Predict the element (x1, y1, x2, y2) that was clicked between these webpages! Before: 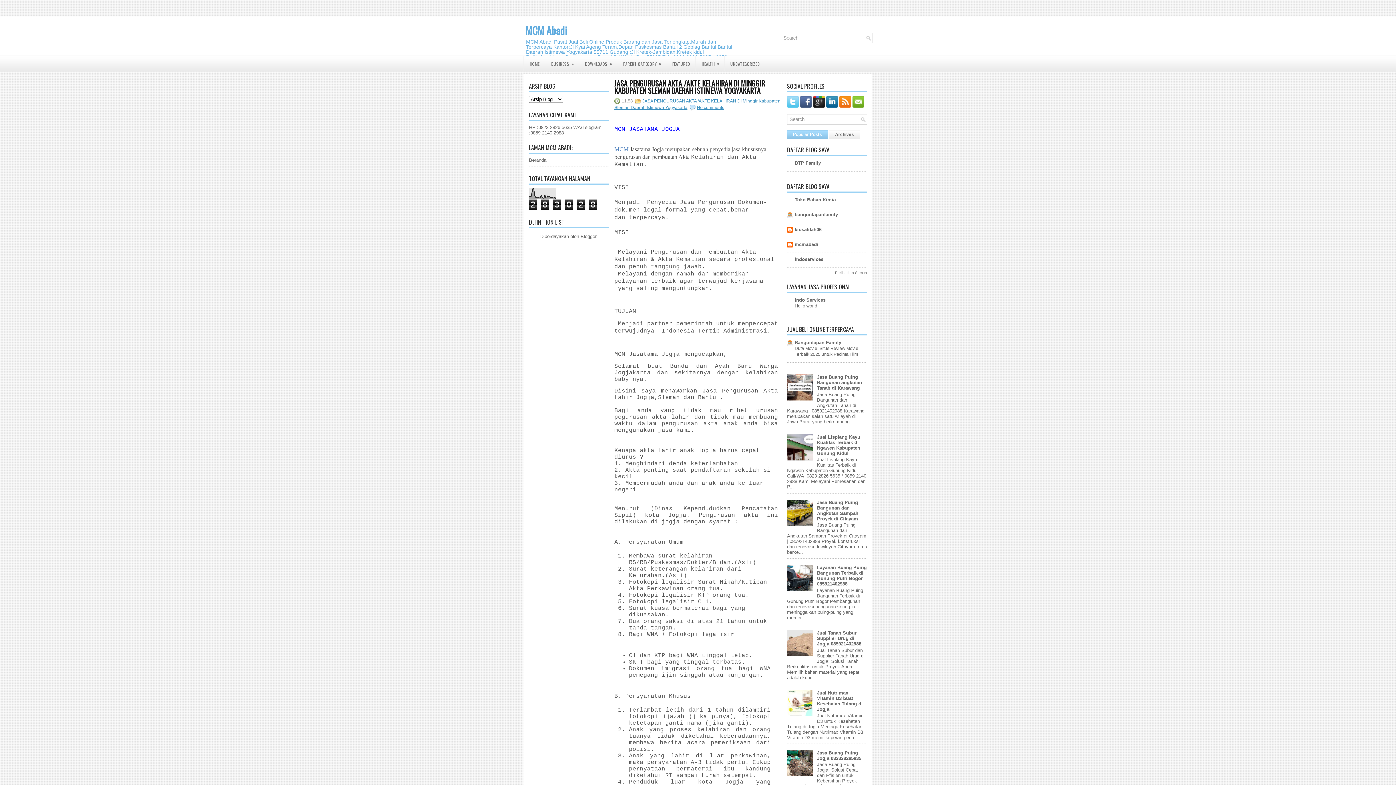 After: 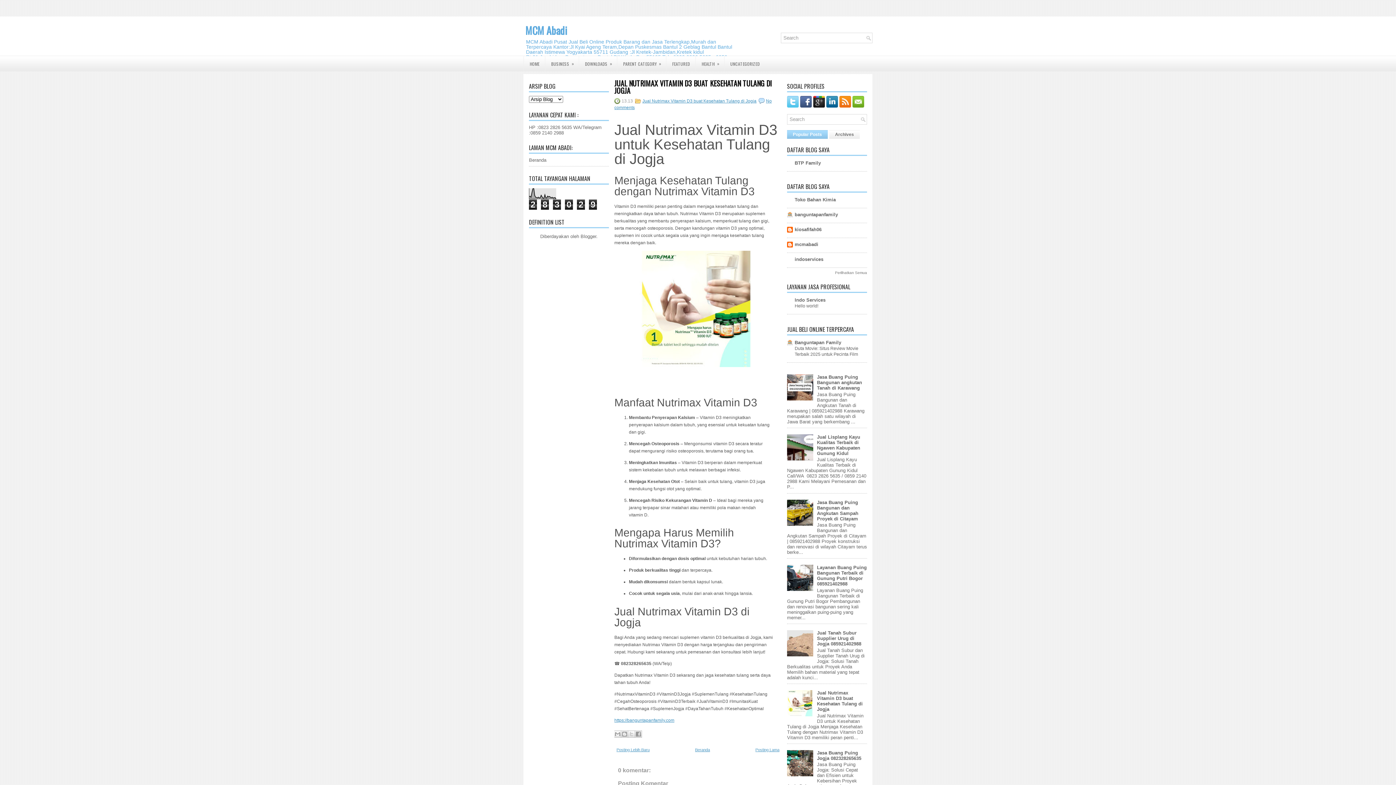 Action: label: Jual Nutrimax Vitamin D3 buat Kesehatan Tulang di Jogja bbox: (817, 690, 862, 712)